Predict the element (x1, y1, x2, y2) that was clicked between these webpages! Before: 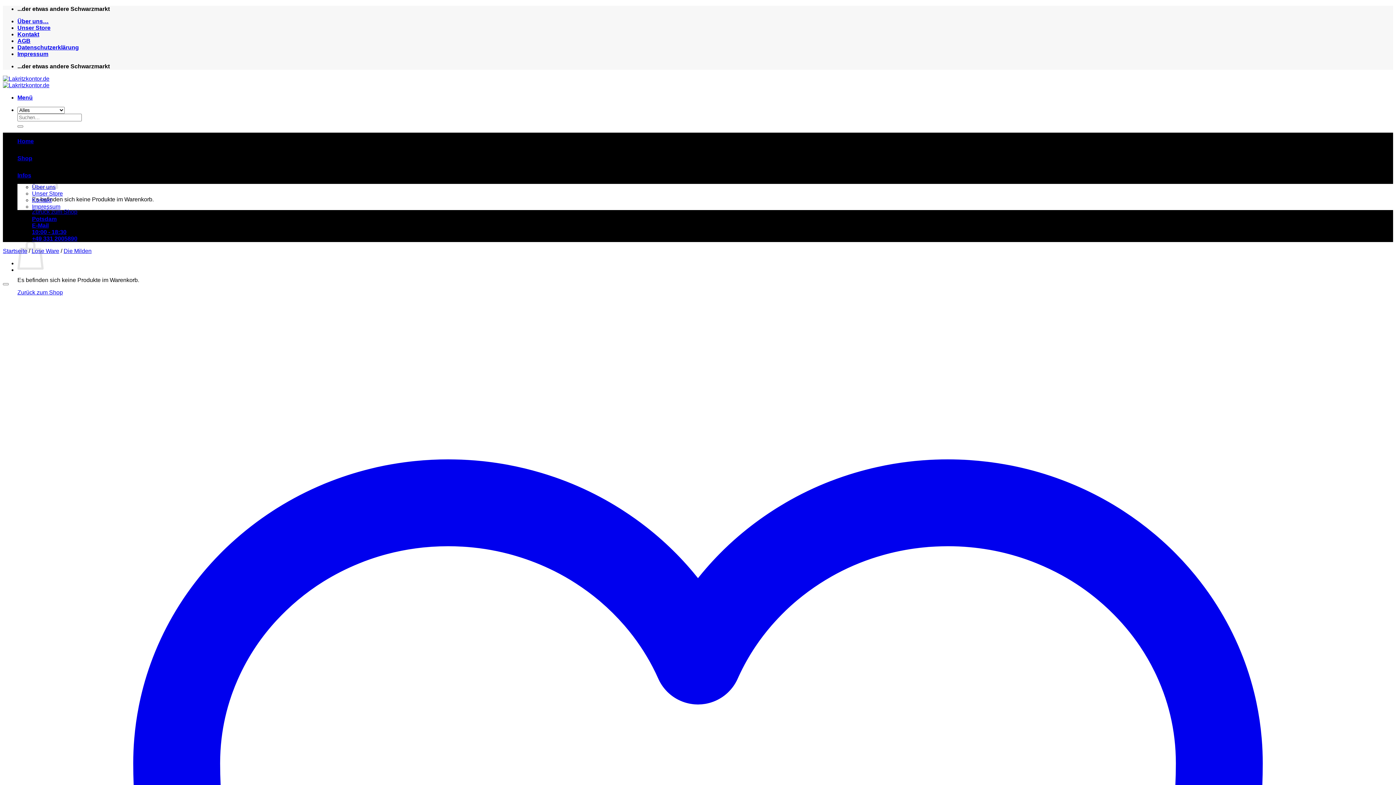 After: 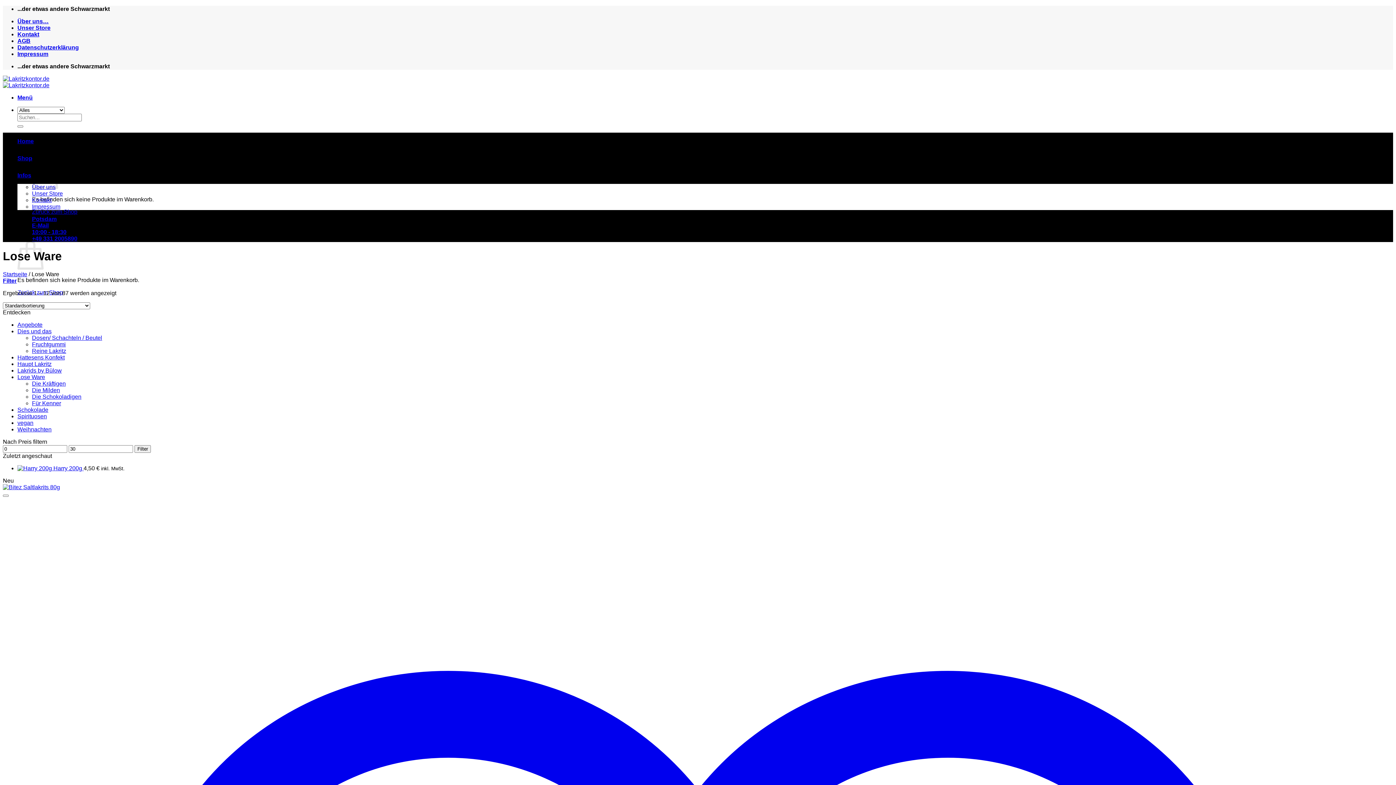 Action: label: Lose Ware bbox: (31, 248, 59, 254)